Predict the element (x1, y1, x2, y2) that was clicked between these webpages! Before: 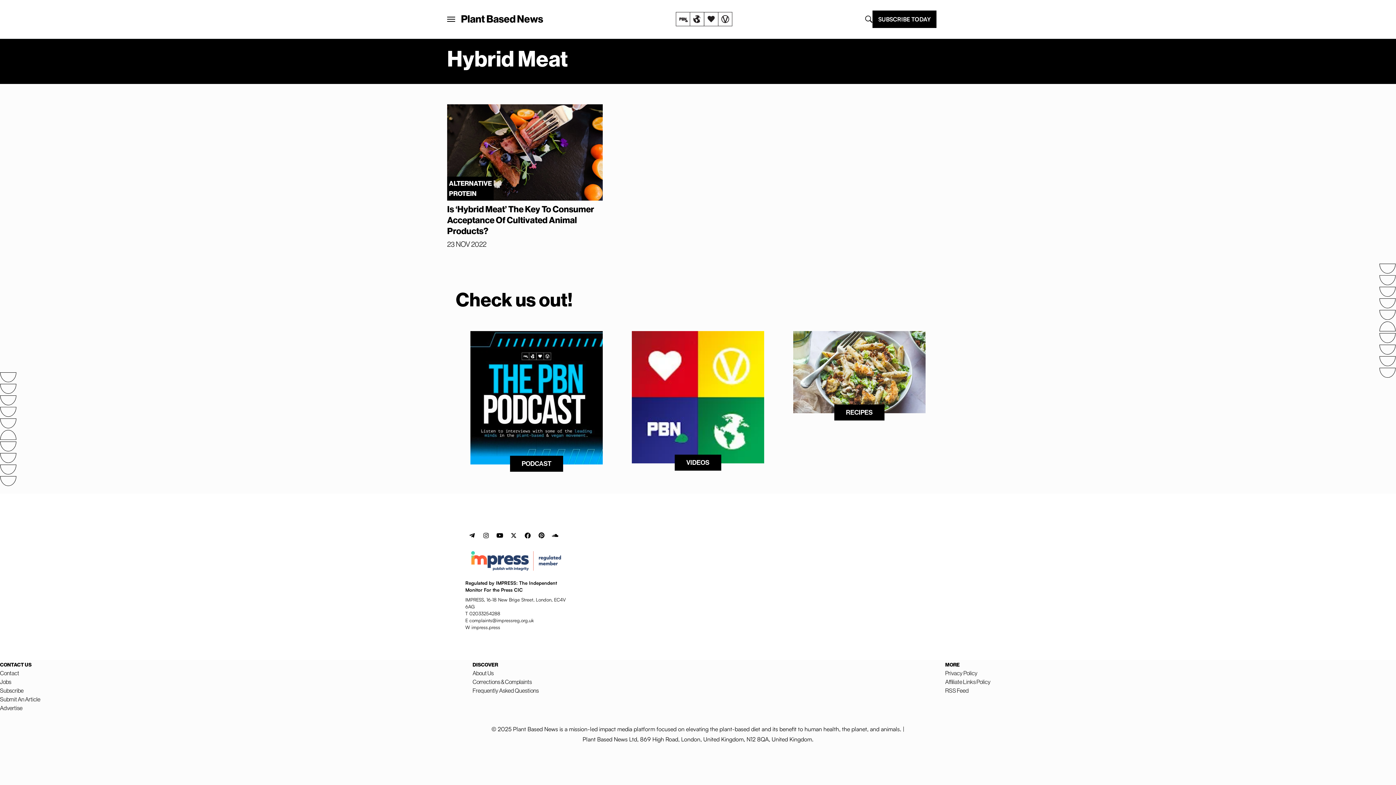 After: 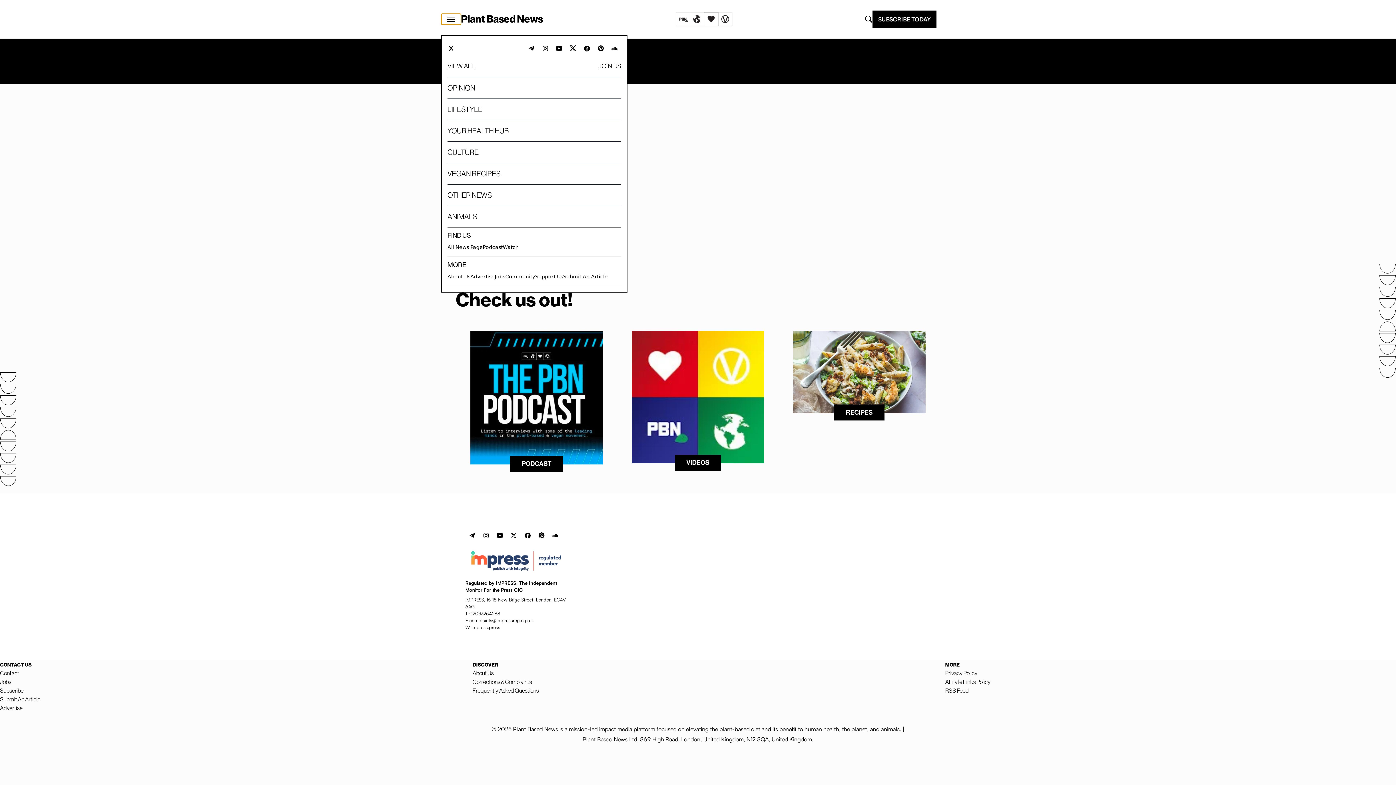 Action: bbox: (441, 13, 461, 24) label: Plant Based News